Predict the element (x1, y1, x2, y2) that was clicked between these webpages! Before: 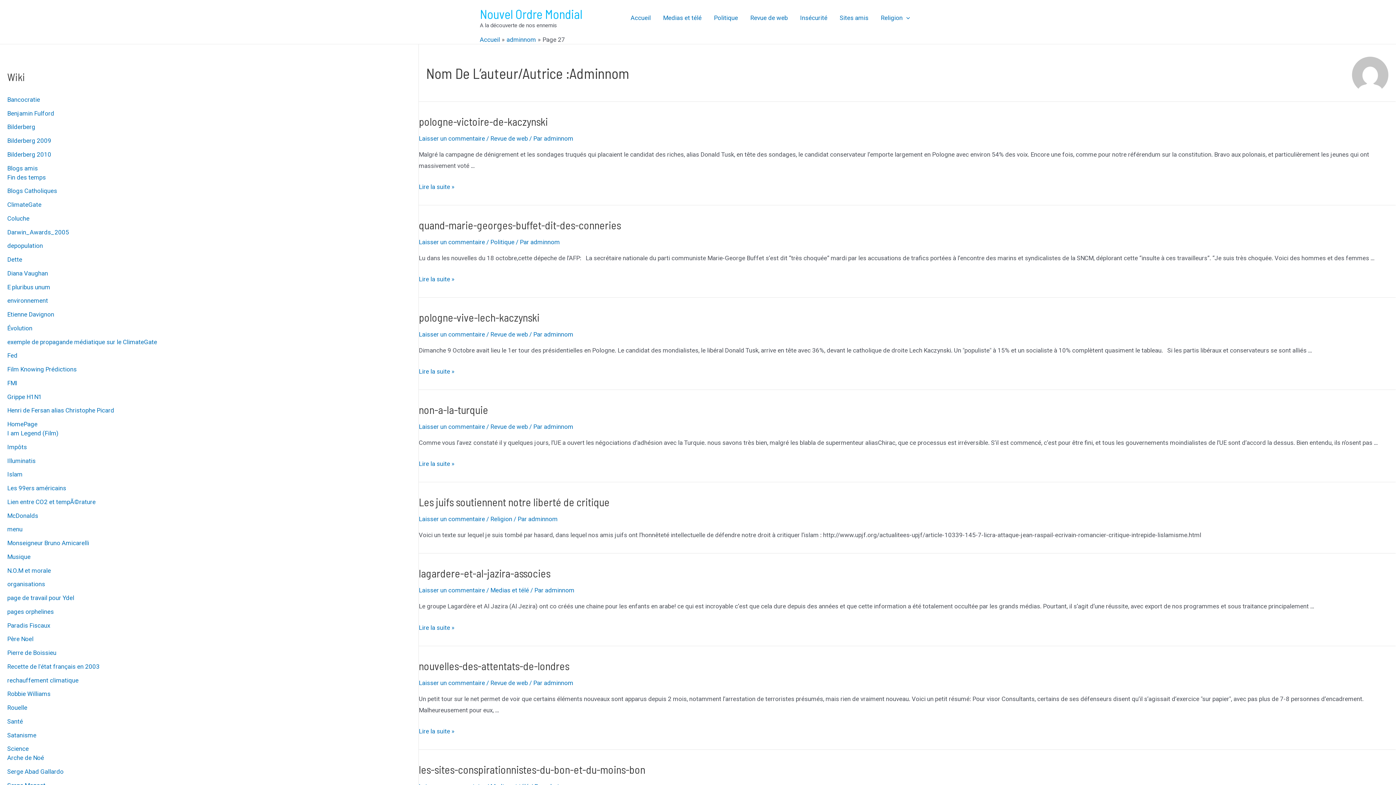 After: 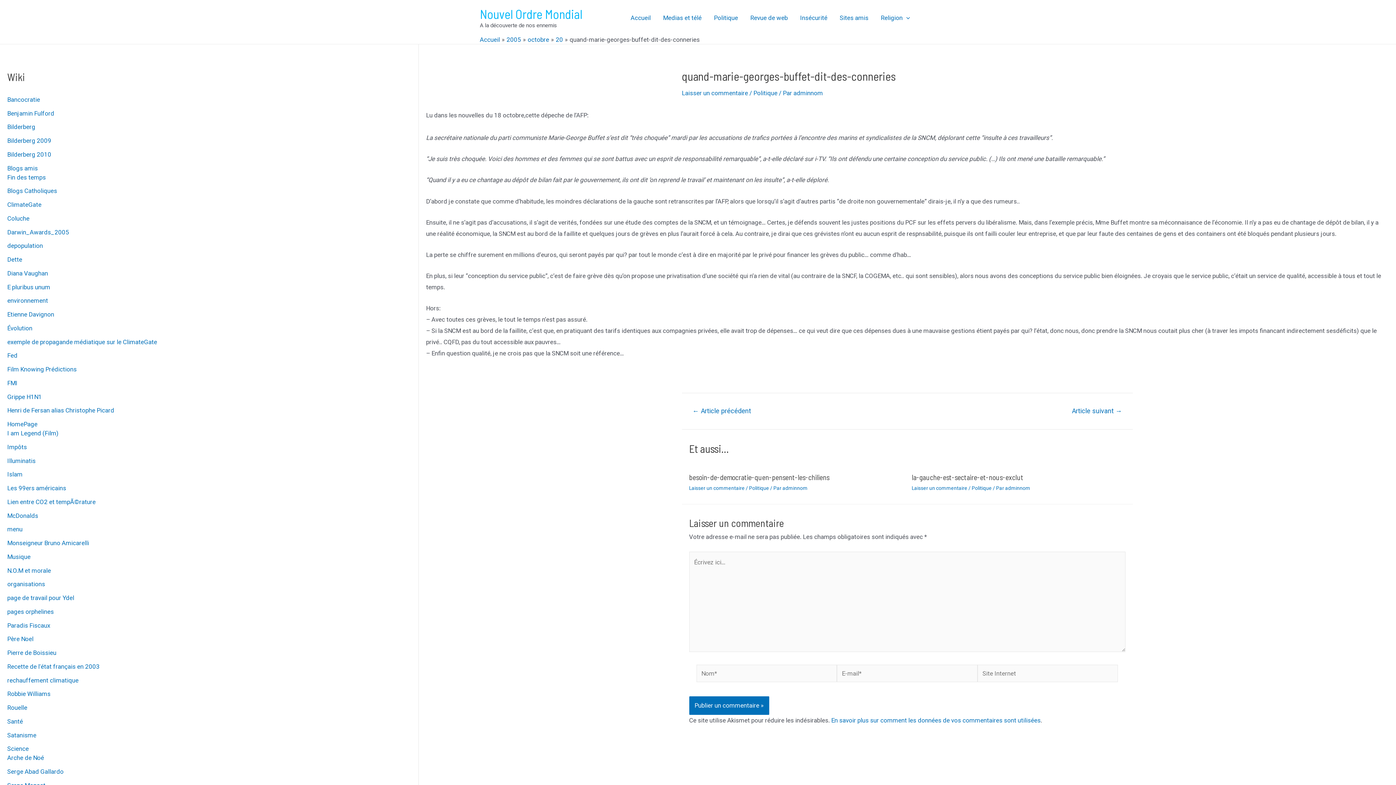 Action: bbox: (418, 275, 454, 282) label: quand-marie-georges-buffet-dit-des-conneries
Lire la suite »